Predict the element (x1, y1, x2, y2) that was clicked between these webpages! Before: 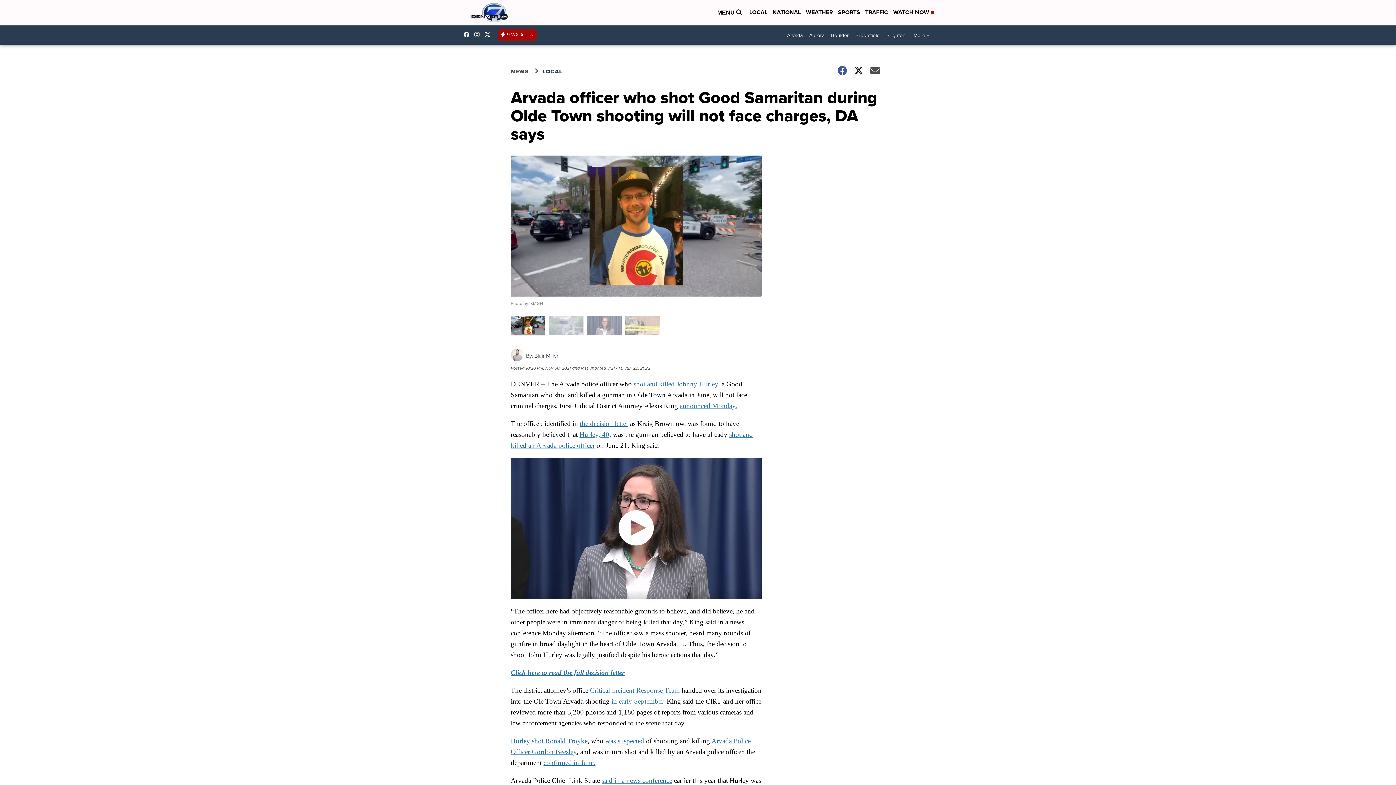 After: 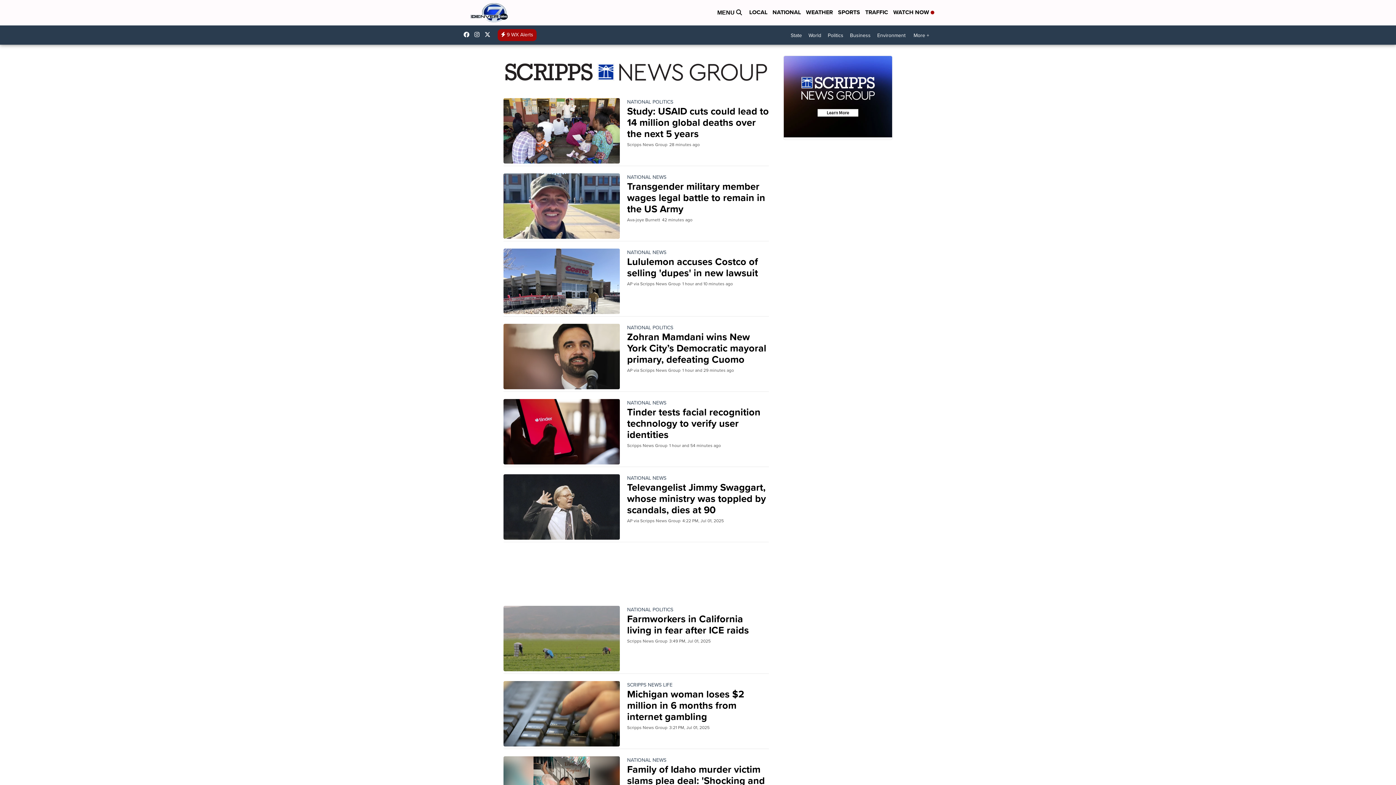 Action: label: NATIONAL bbox: (772, 8, 801, 17)